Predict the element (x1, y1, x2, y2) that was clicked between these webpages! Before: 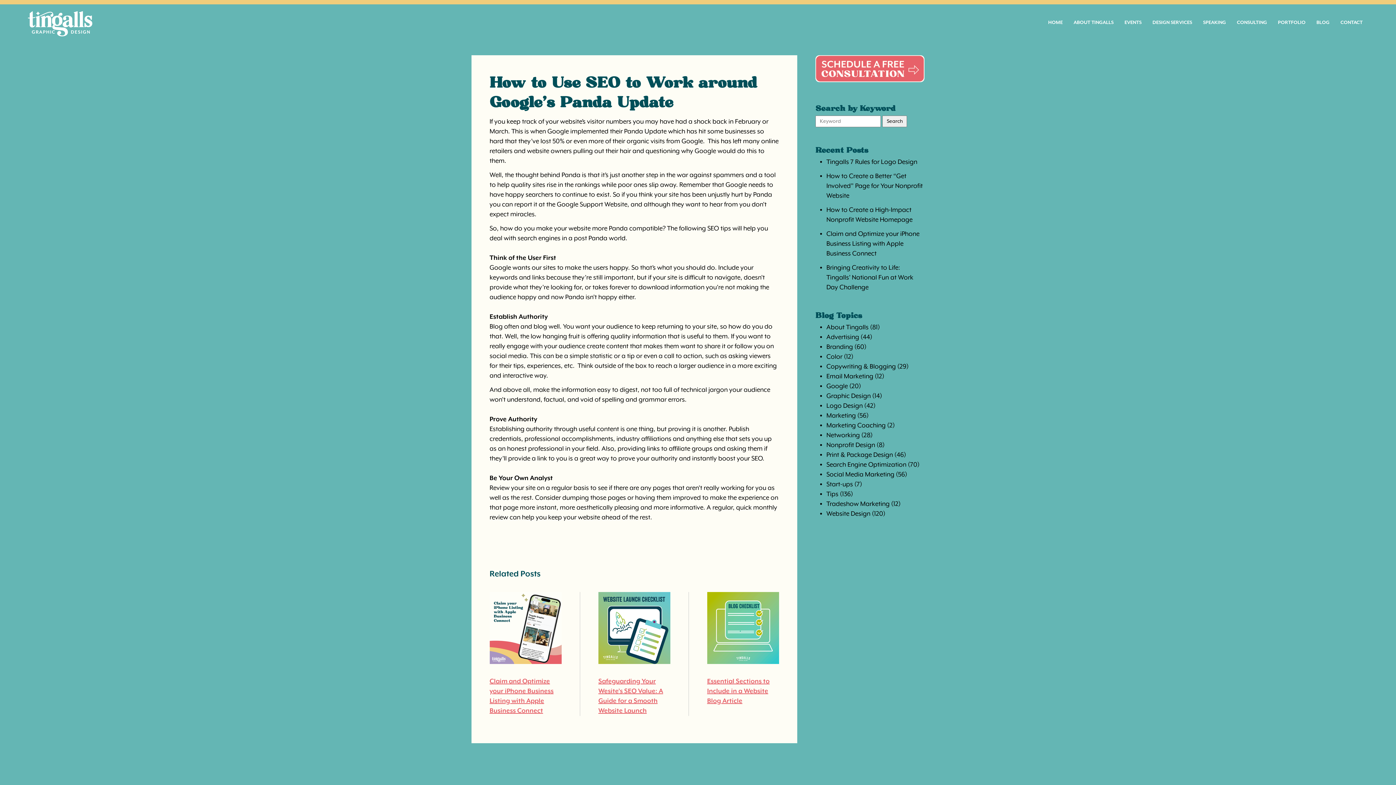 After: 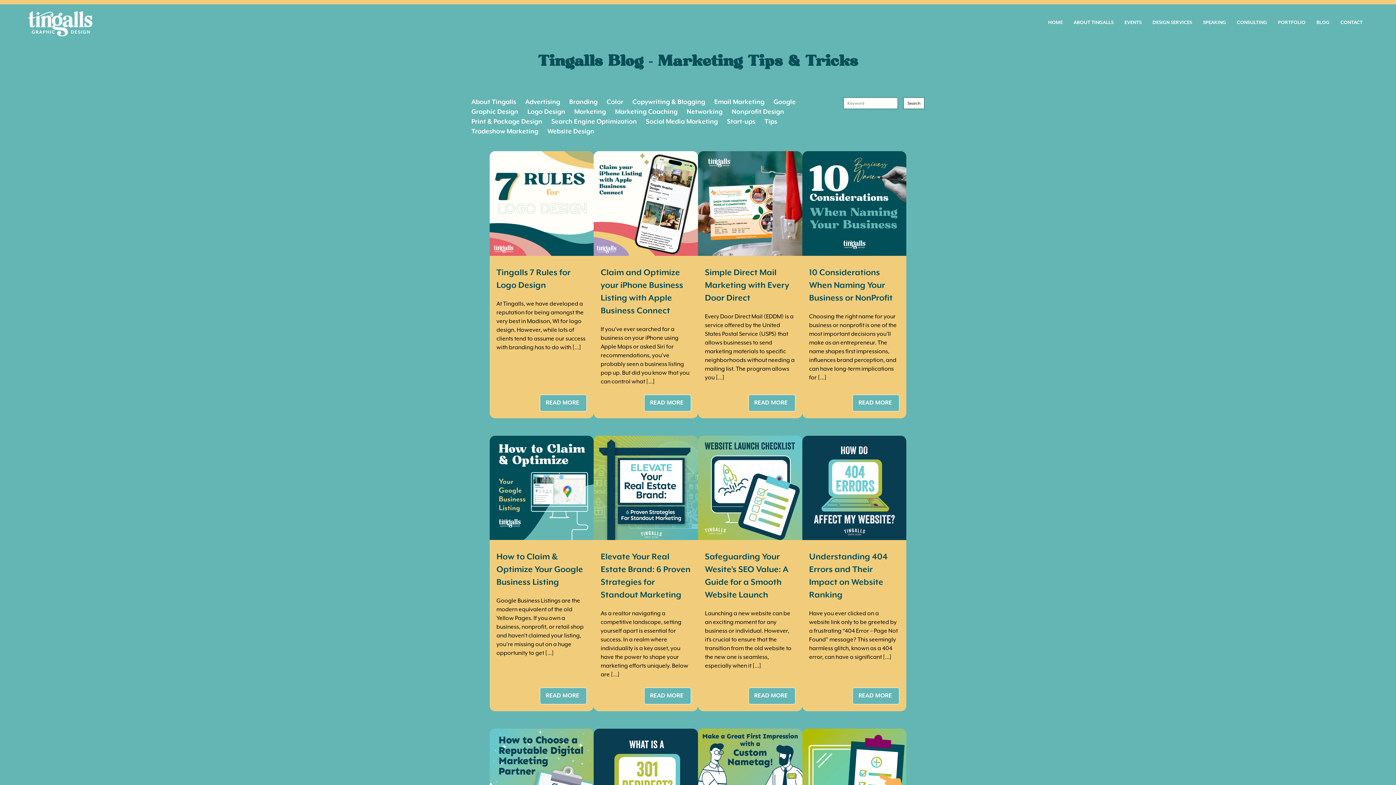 Action: label: Tips bbox: (826, 490, 838, 498)